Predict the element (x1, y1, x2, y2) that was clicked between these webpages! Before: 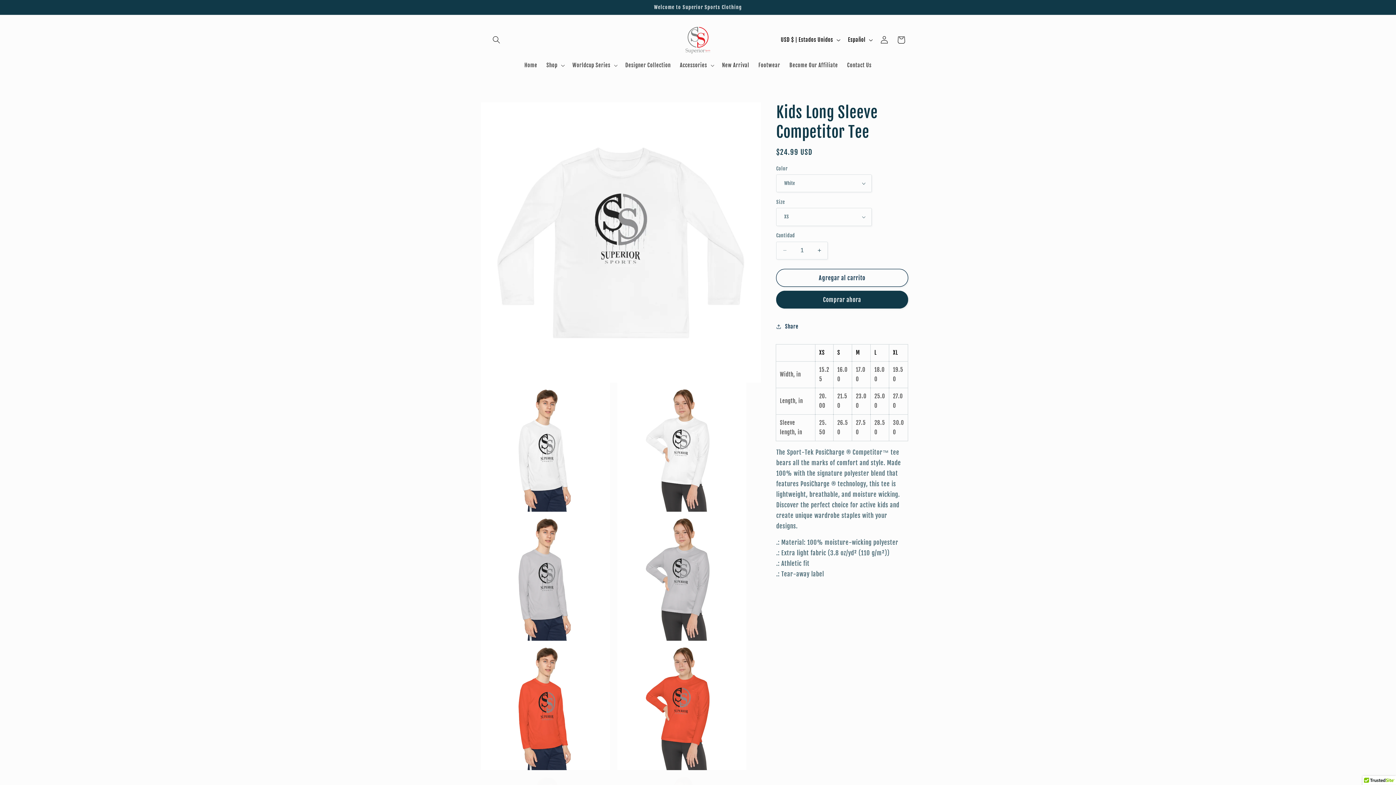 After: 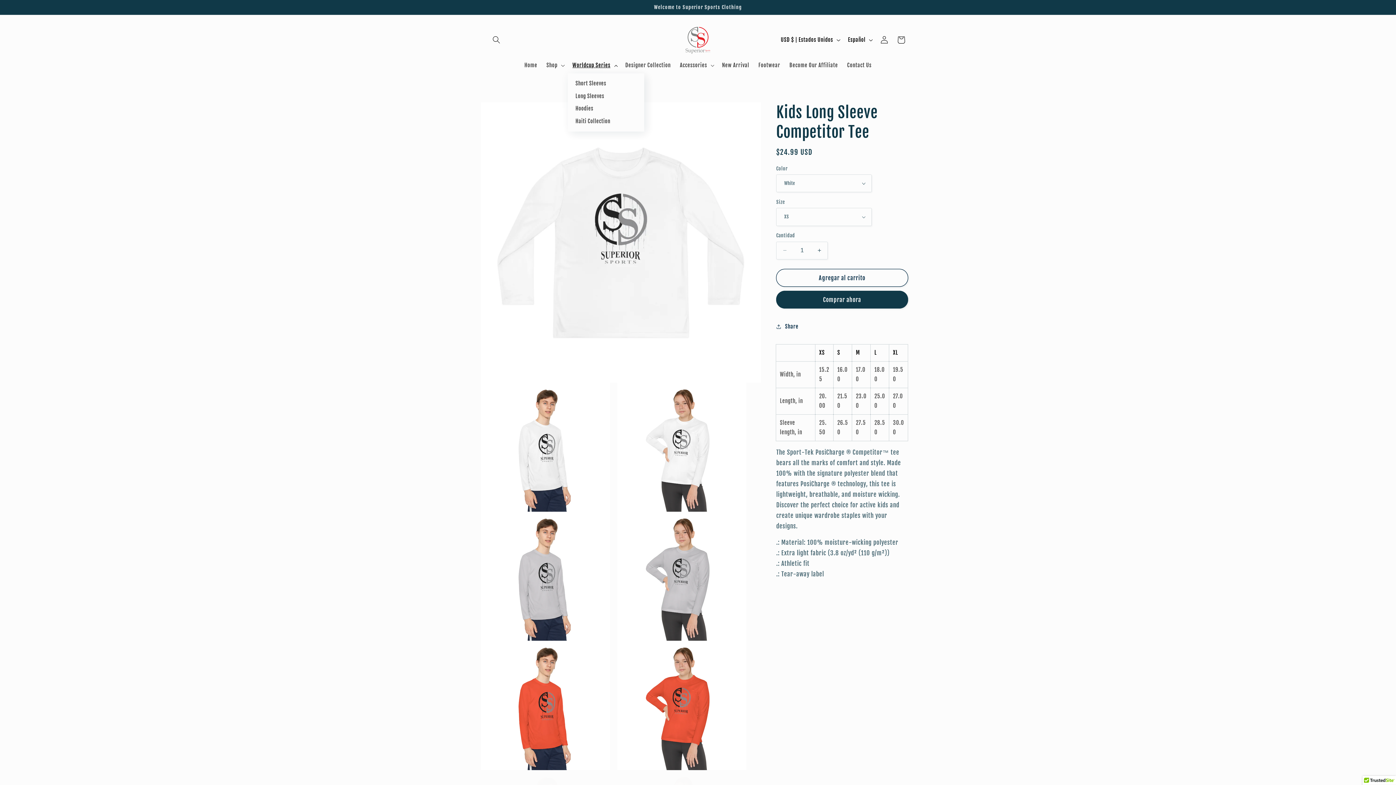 Action: bbox: (568, 57, 620, 73) label: Worldcup Series